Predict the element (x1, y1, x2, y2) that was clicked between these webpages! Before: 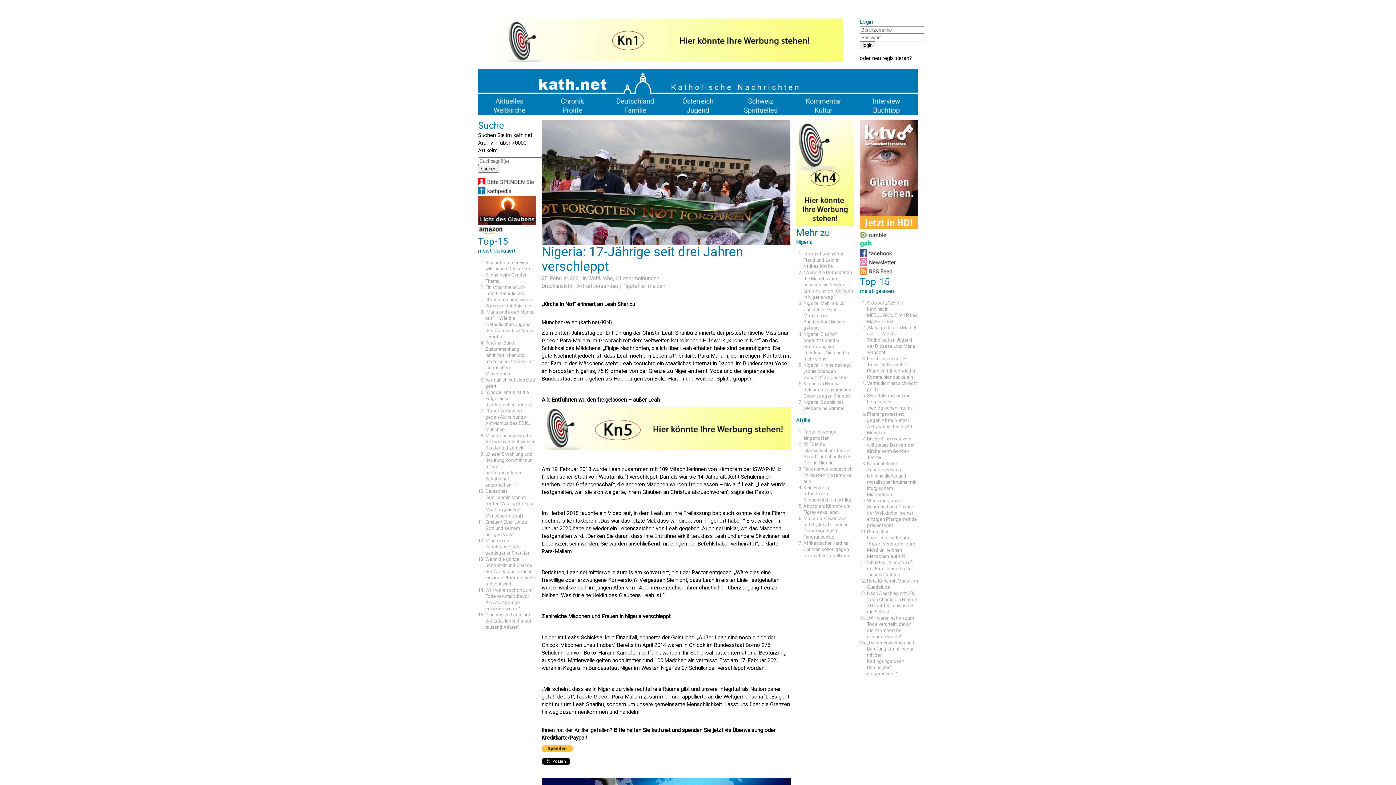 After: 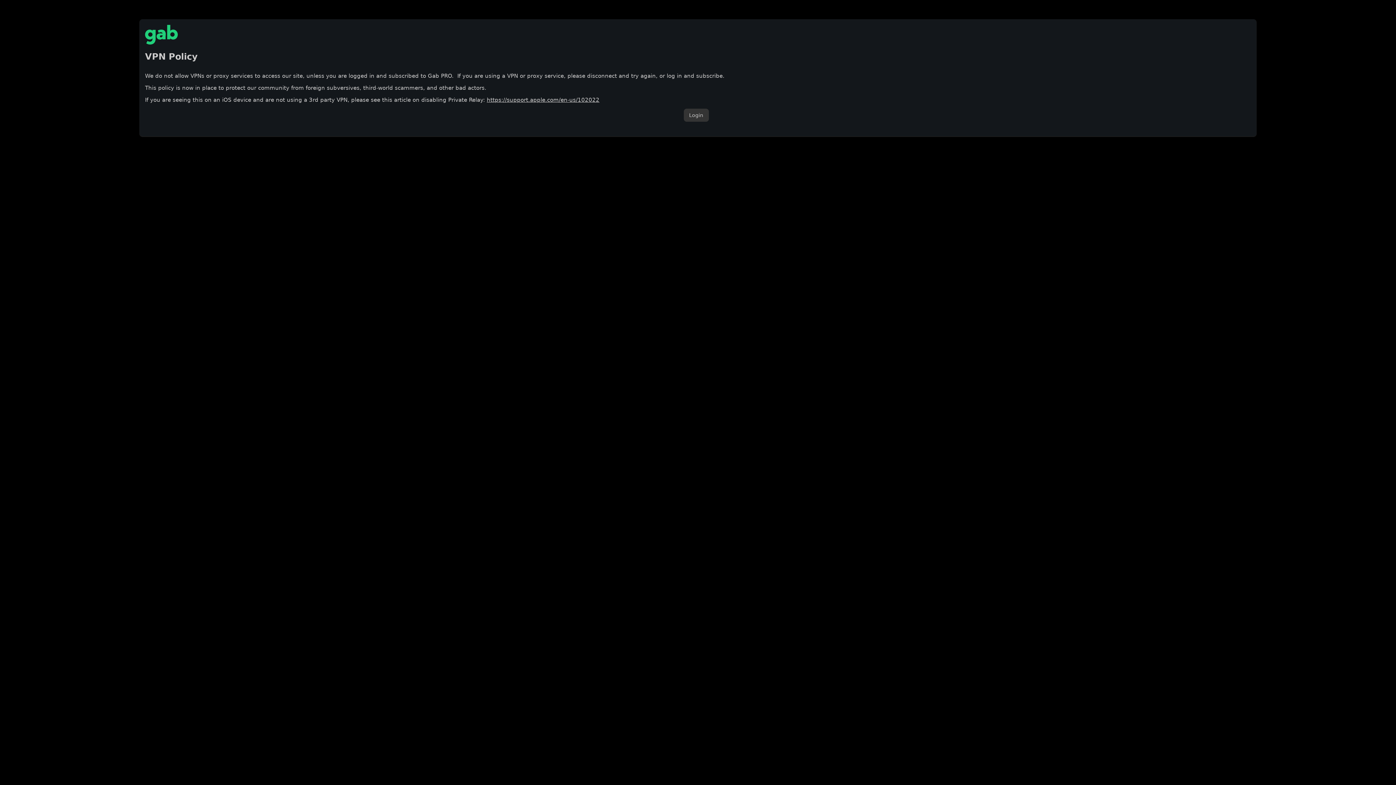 Action: bbox: (860, 244, 918, 250)